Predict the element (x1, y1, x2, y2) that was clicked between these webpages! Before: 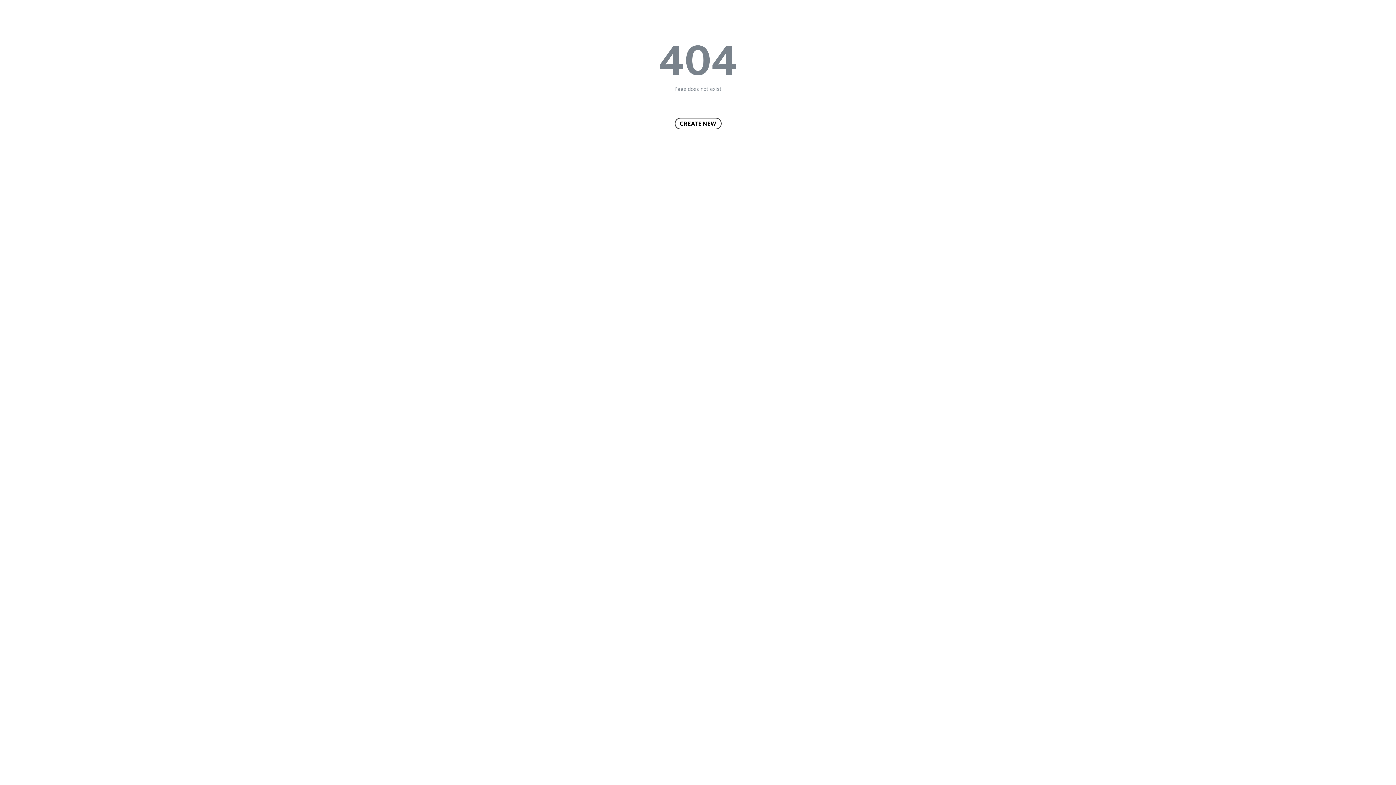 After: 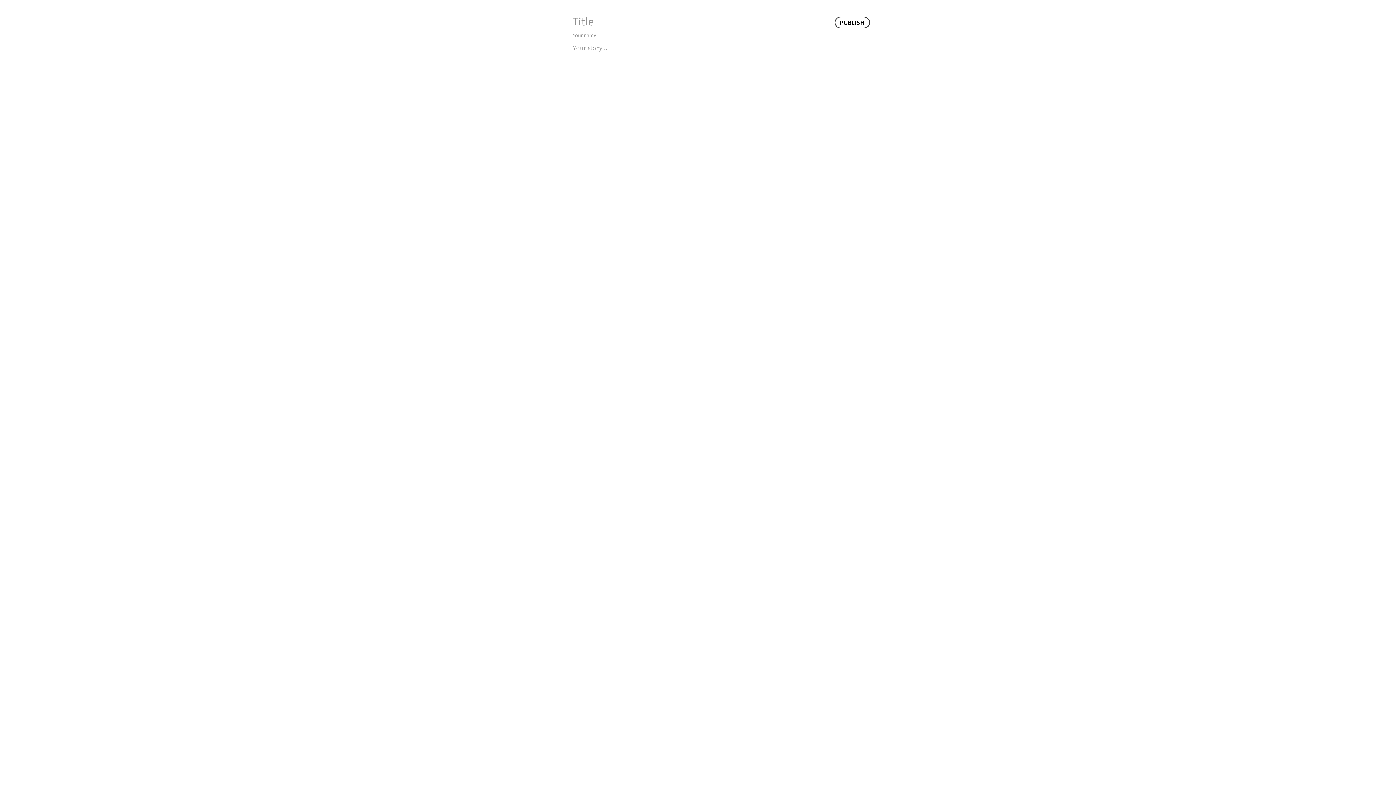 Action: bbox: (674, 117, 721, 129) label: CREATE NEW